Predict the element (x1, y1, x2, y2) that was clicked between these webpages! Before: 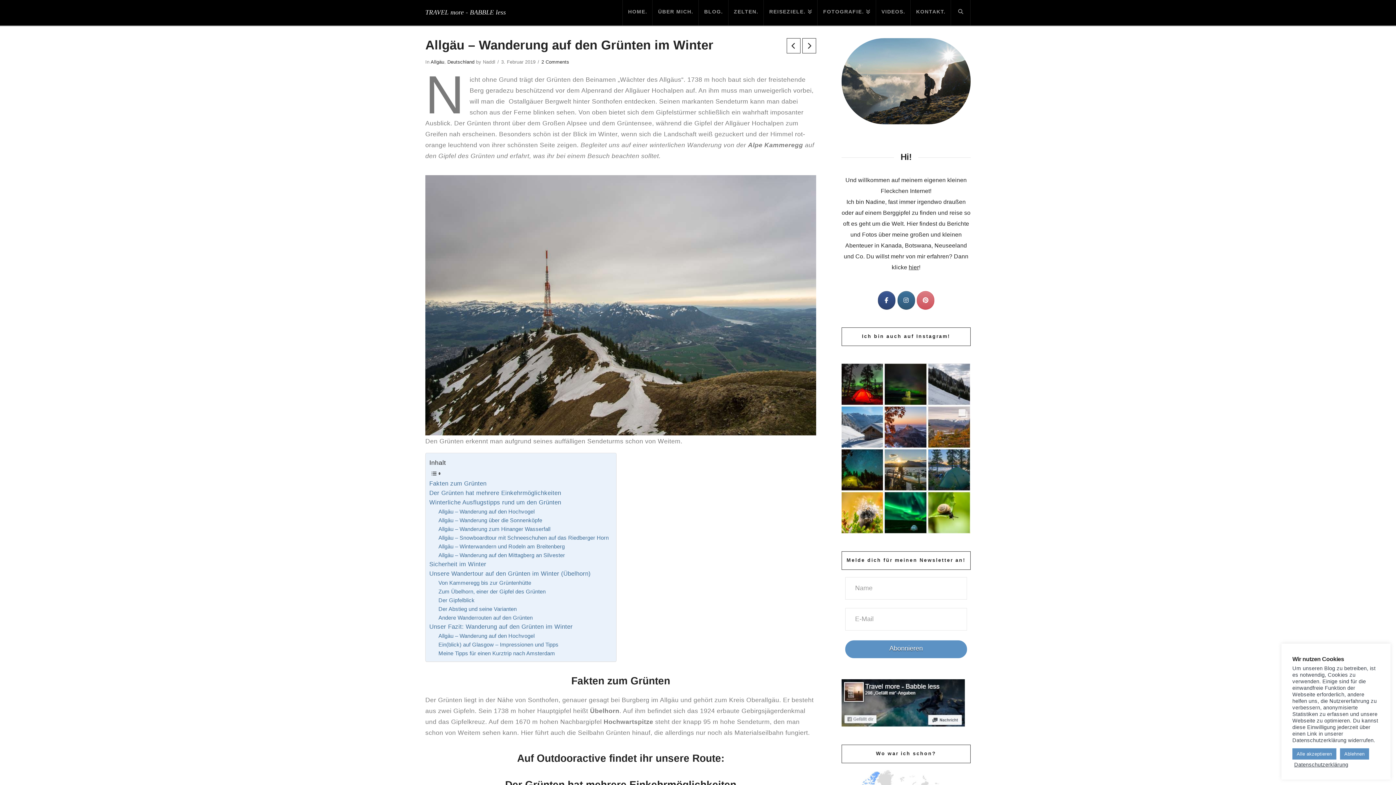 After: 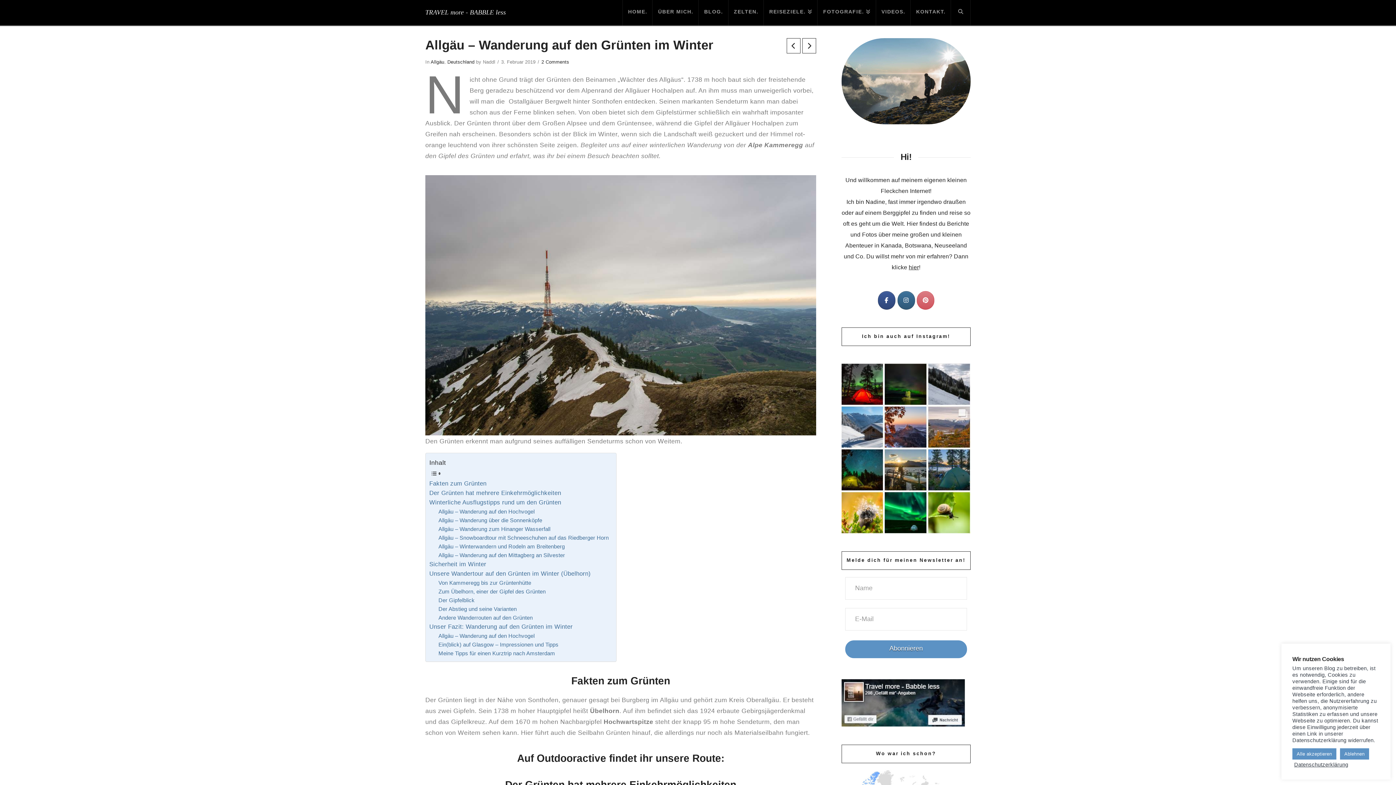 Action: label: TRAVEL more - BABBLE less on Facebook bbox: (878, 291, 895, 309)